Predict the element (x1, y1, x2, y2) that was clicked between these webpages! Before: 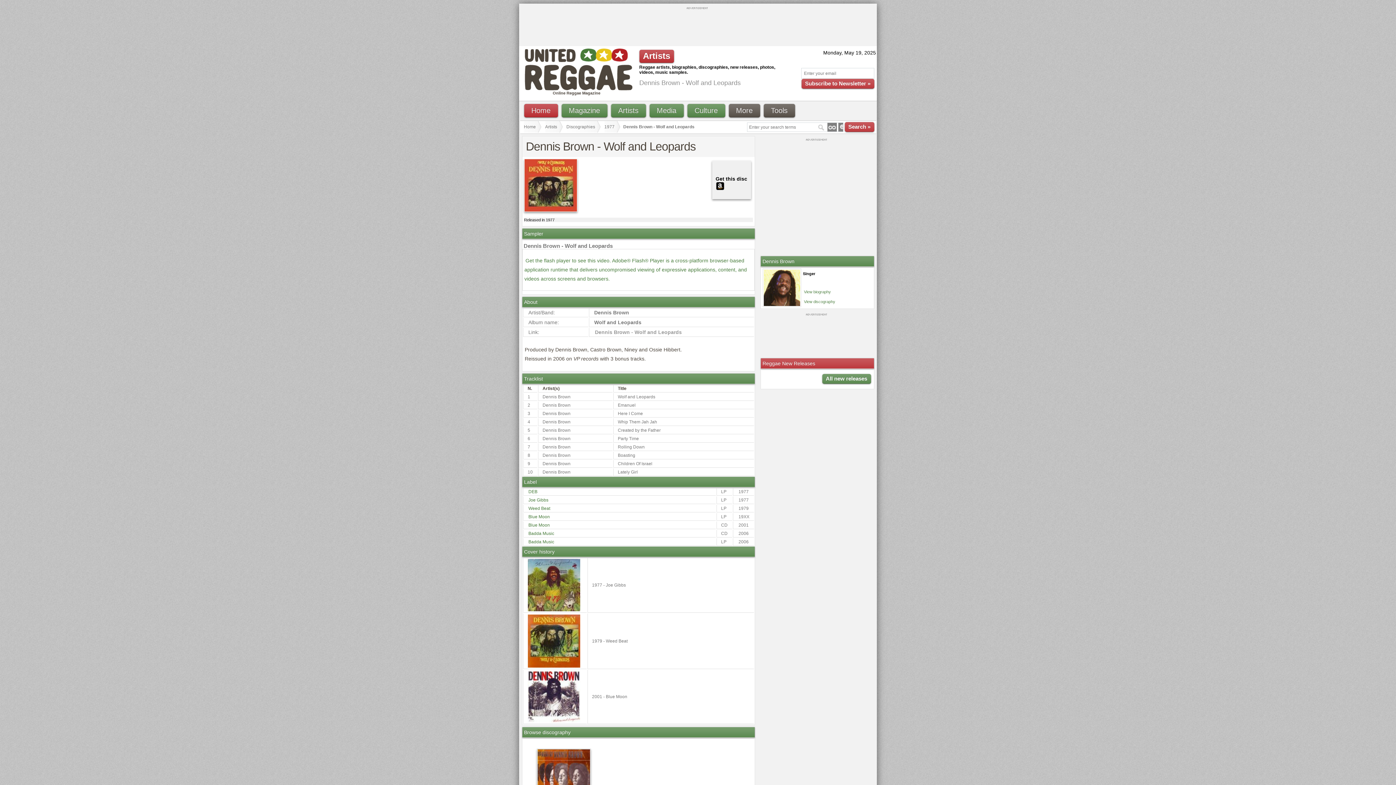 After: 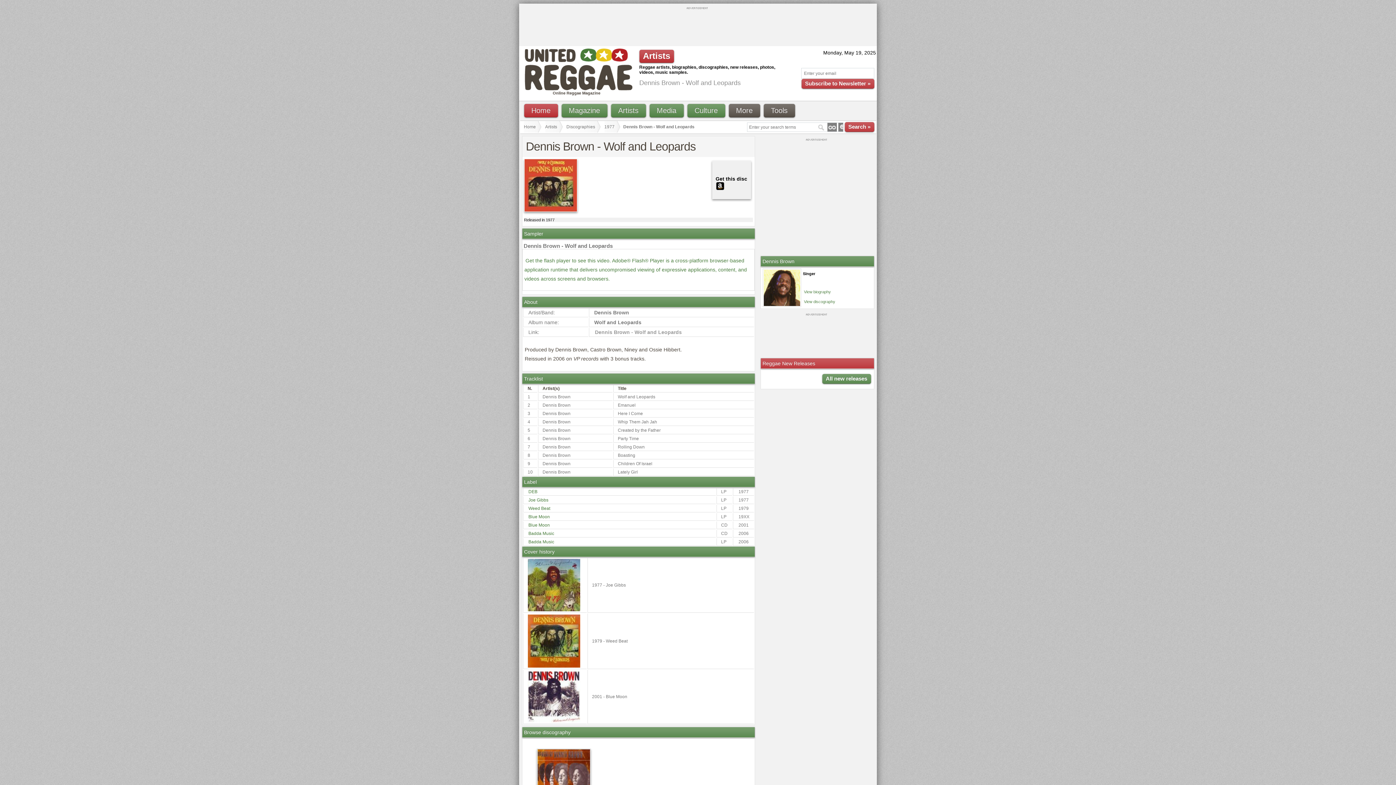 Action: bbox: (715, 182, 724, 188)